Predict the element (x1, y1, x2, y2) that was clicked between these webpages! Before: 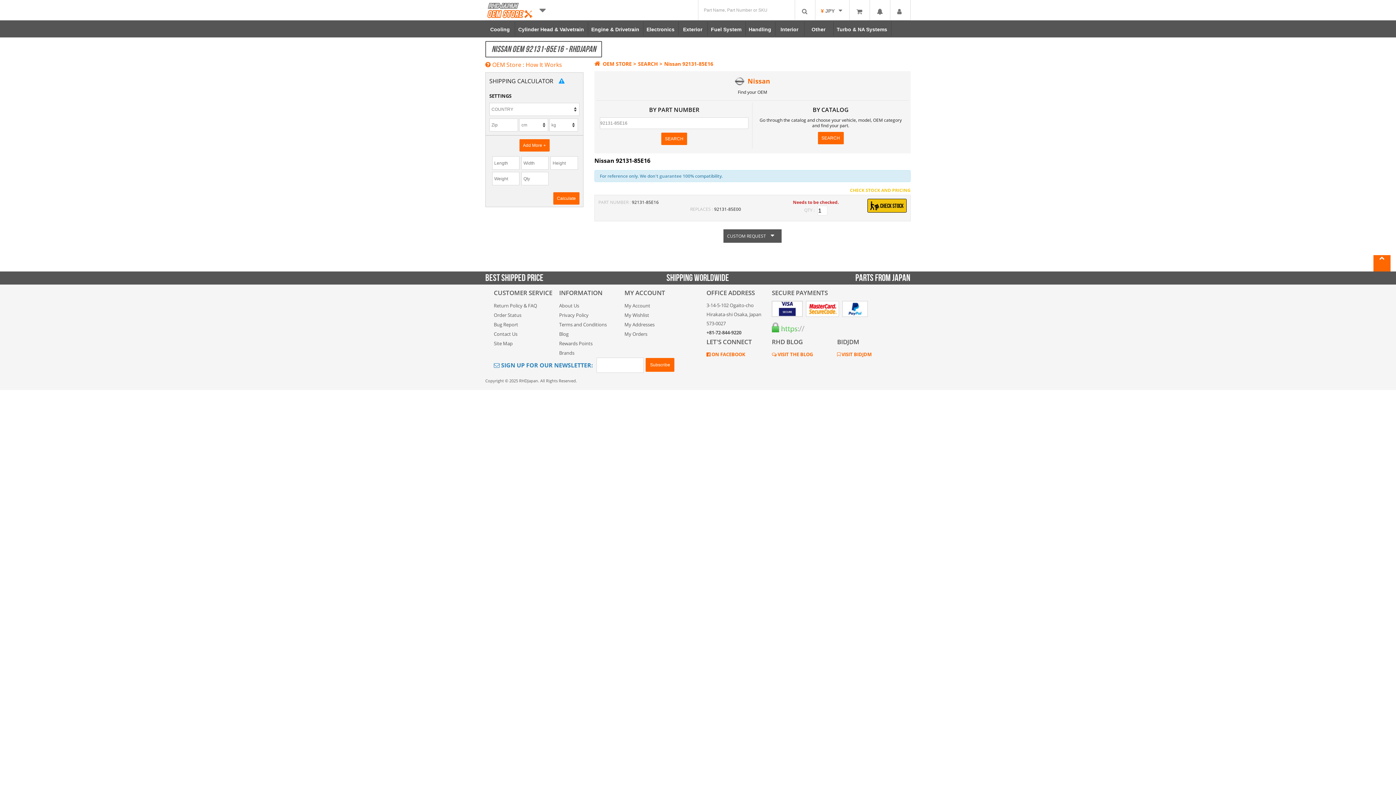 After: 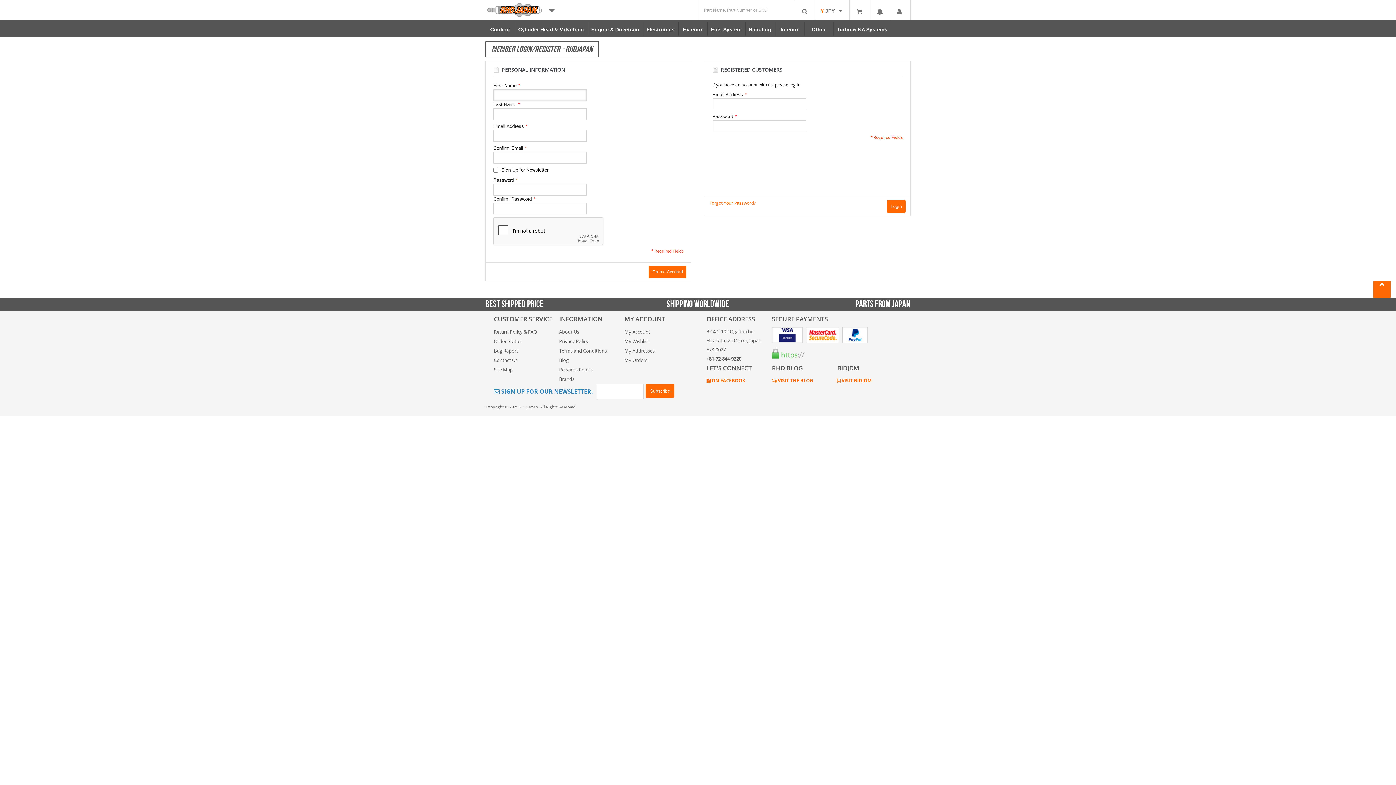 Action: bbox: (624, 302, 650, 309) label: My Account